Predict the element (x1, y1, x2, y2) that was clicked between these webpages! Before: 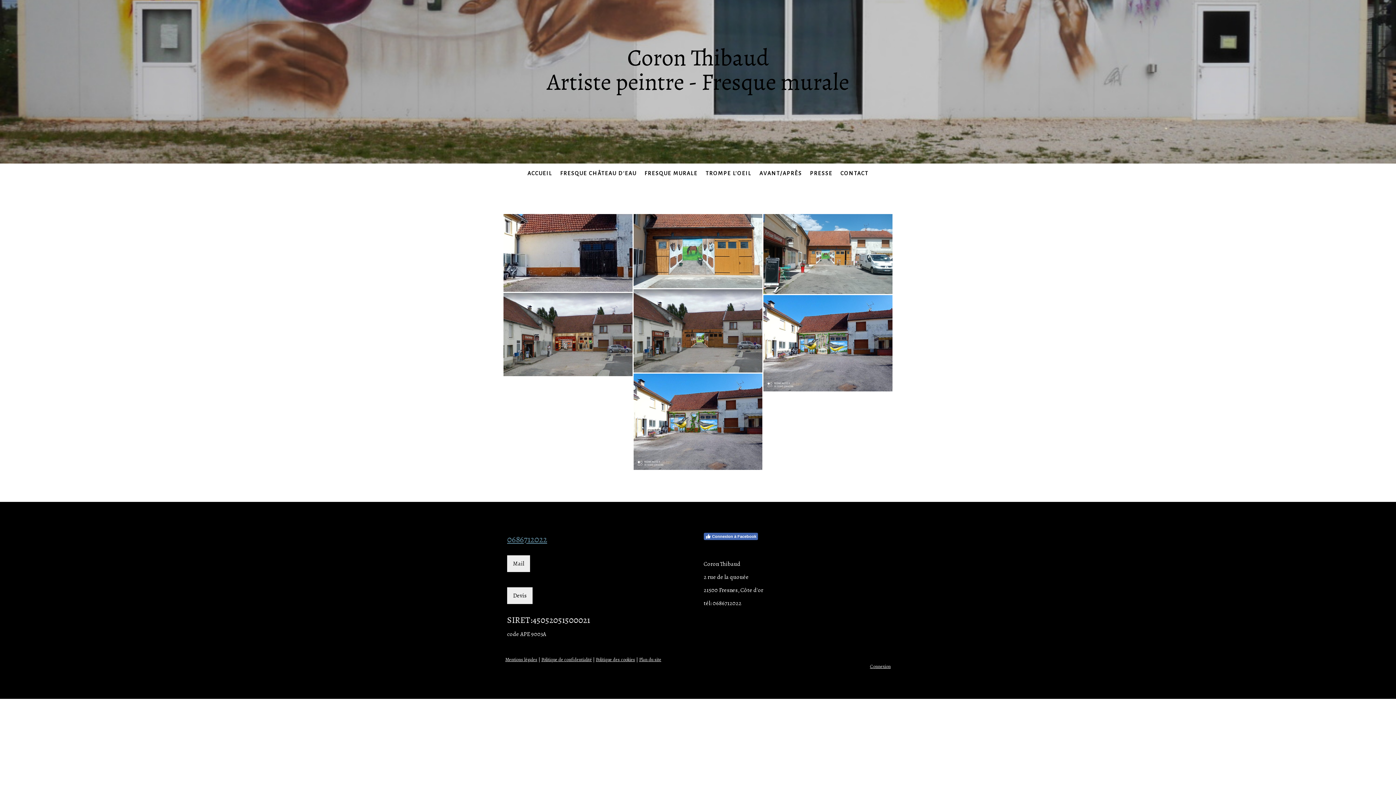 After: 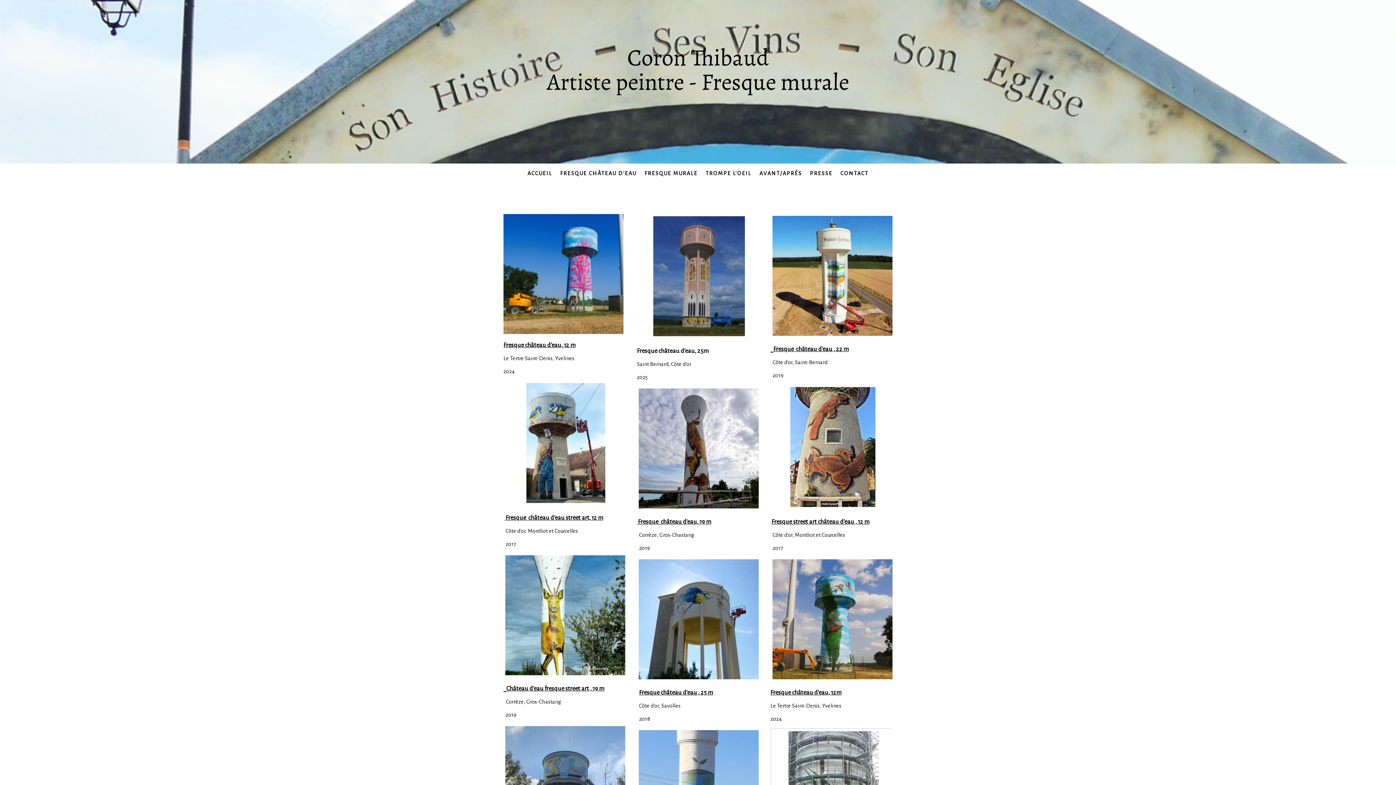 Action: bbox: (556, 165, 640, 181) label: FRESQUE CHÂTEAU D'EAU